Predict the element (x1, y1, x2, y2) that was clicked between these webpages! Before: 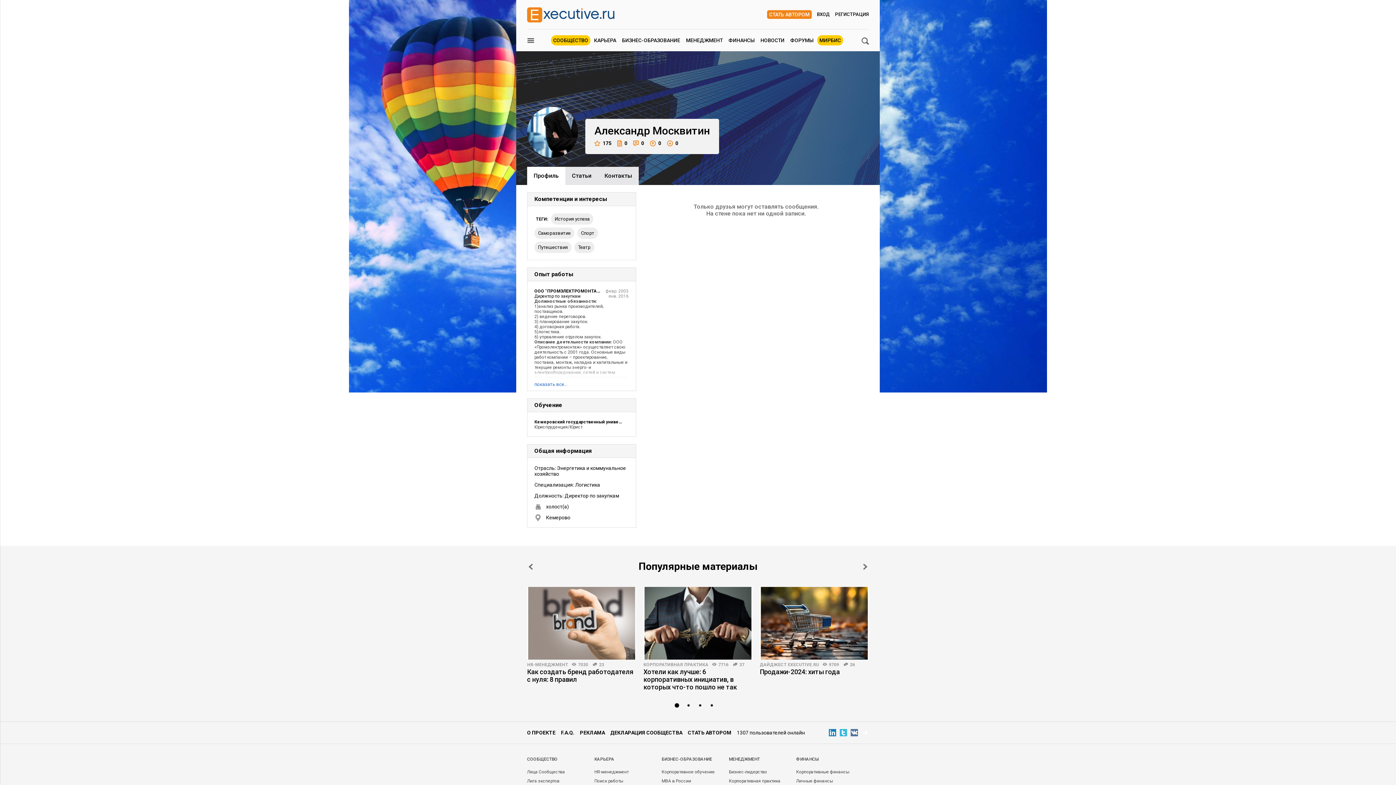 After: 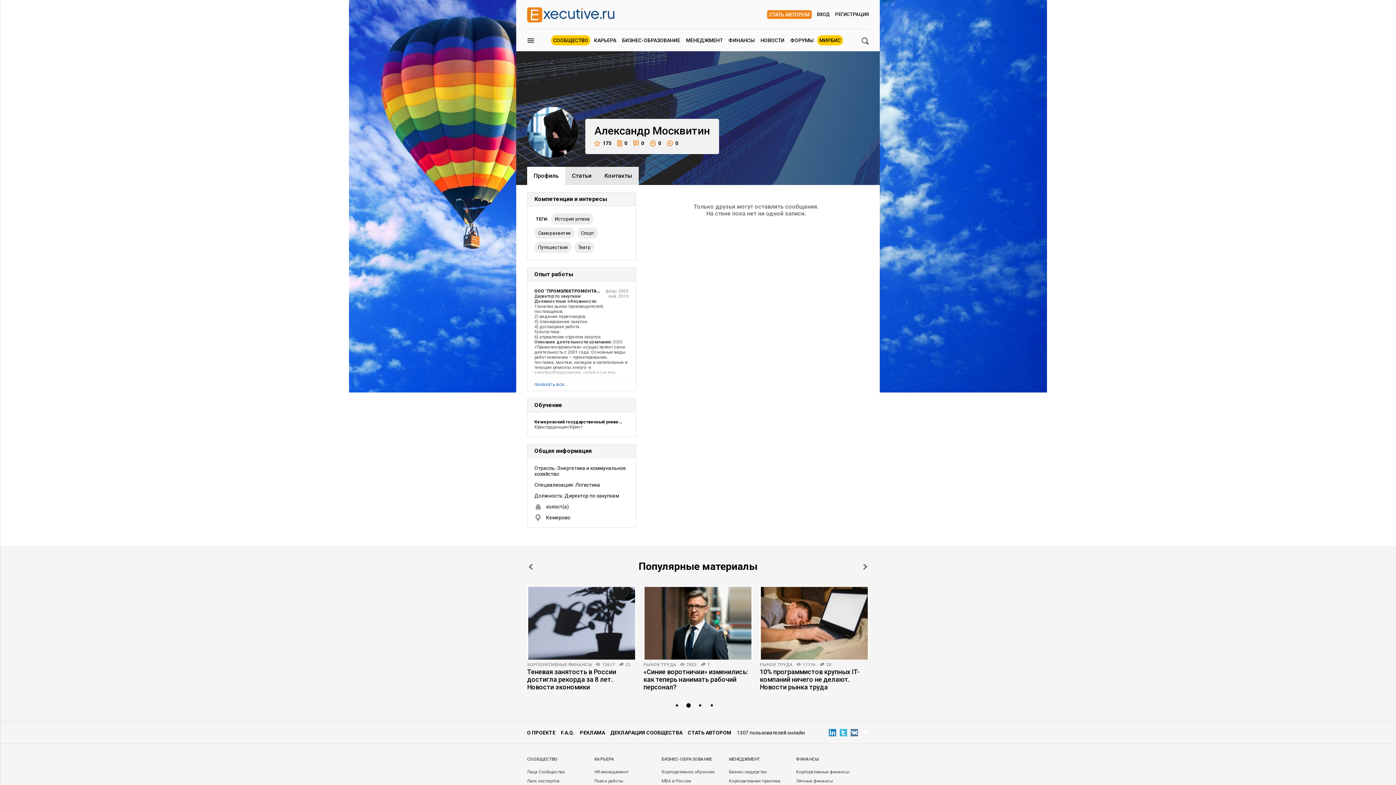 Action: bbox: (861, 563, 869, 570) label: Next